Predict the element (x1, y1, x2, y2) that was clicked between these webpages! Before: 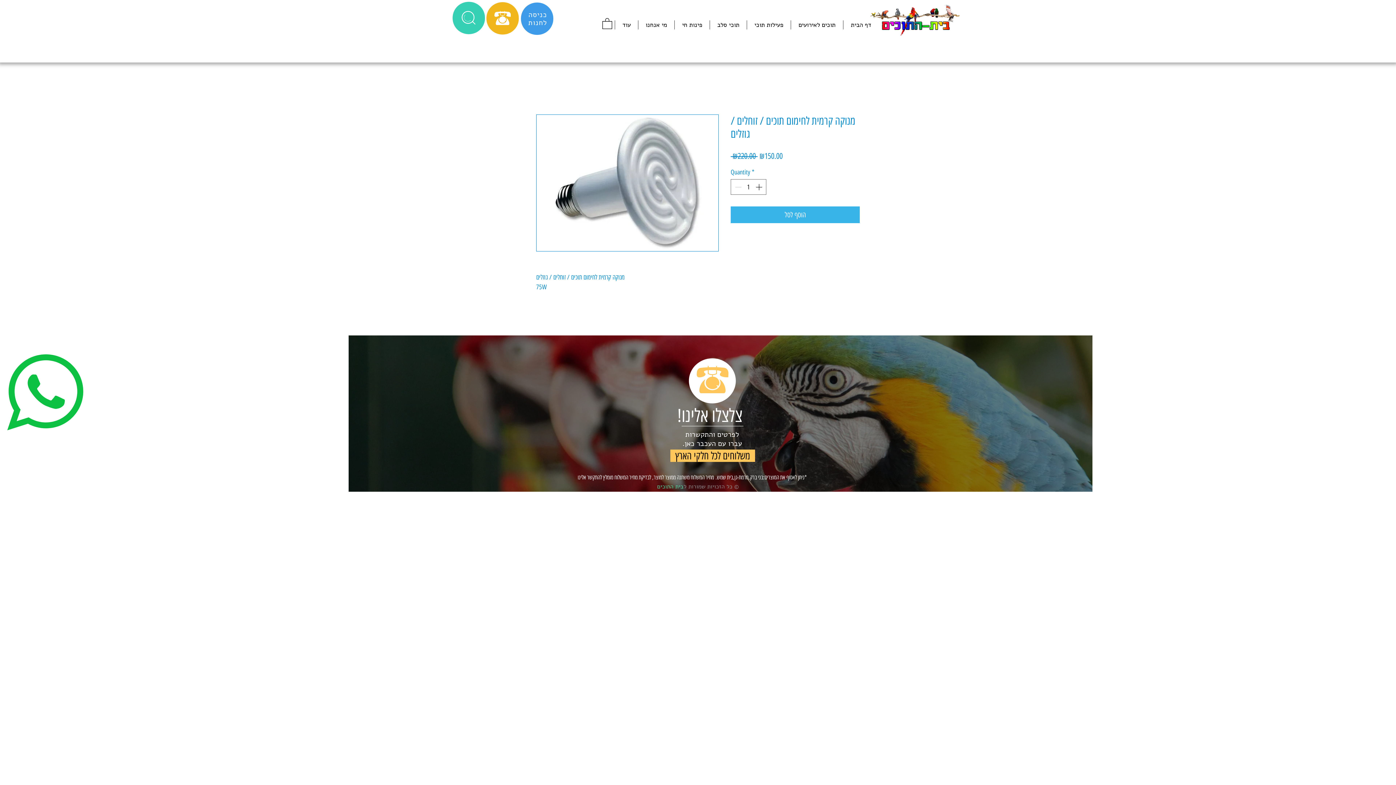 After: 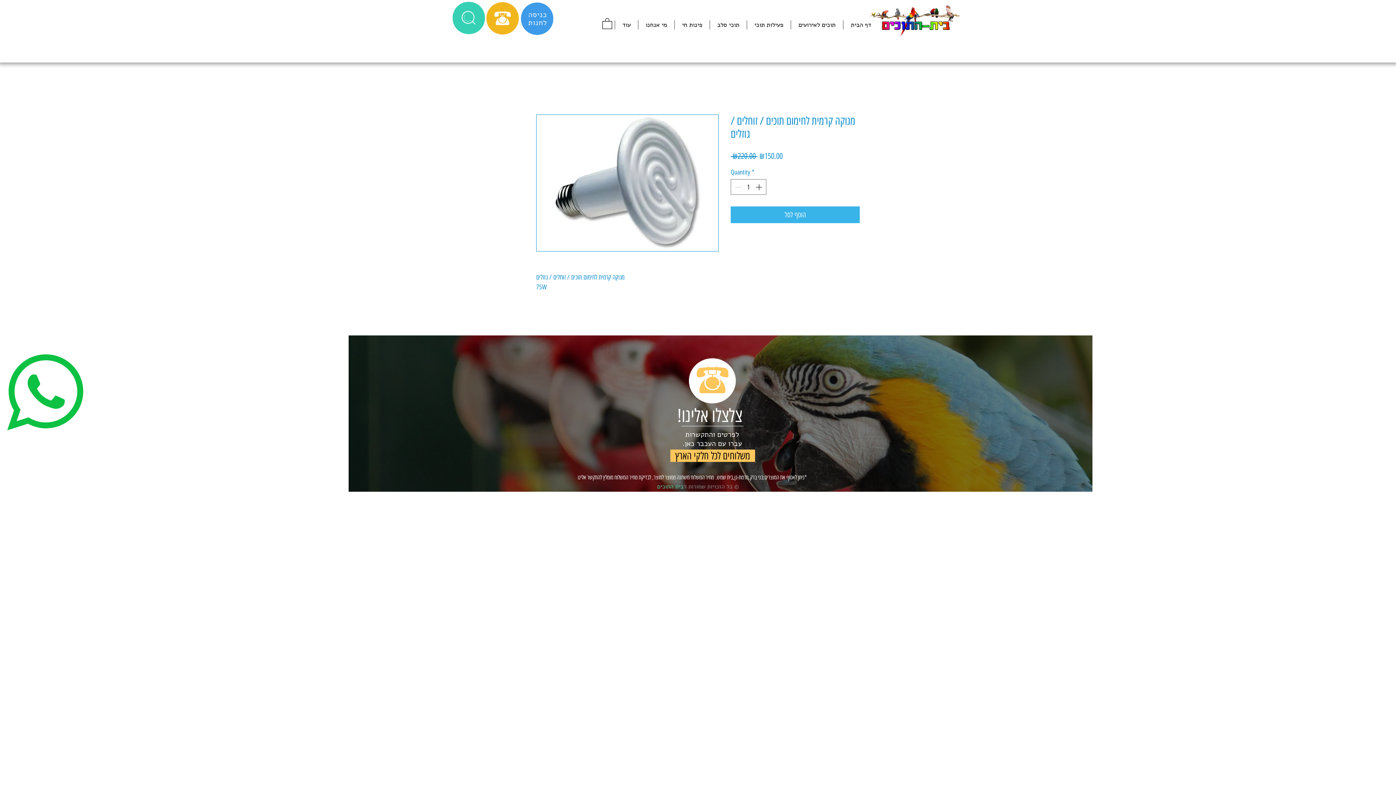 Action: bbox: (602, 17, 612, 29)